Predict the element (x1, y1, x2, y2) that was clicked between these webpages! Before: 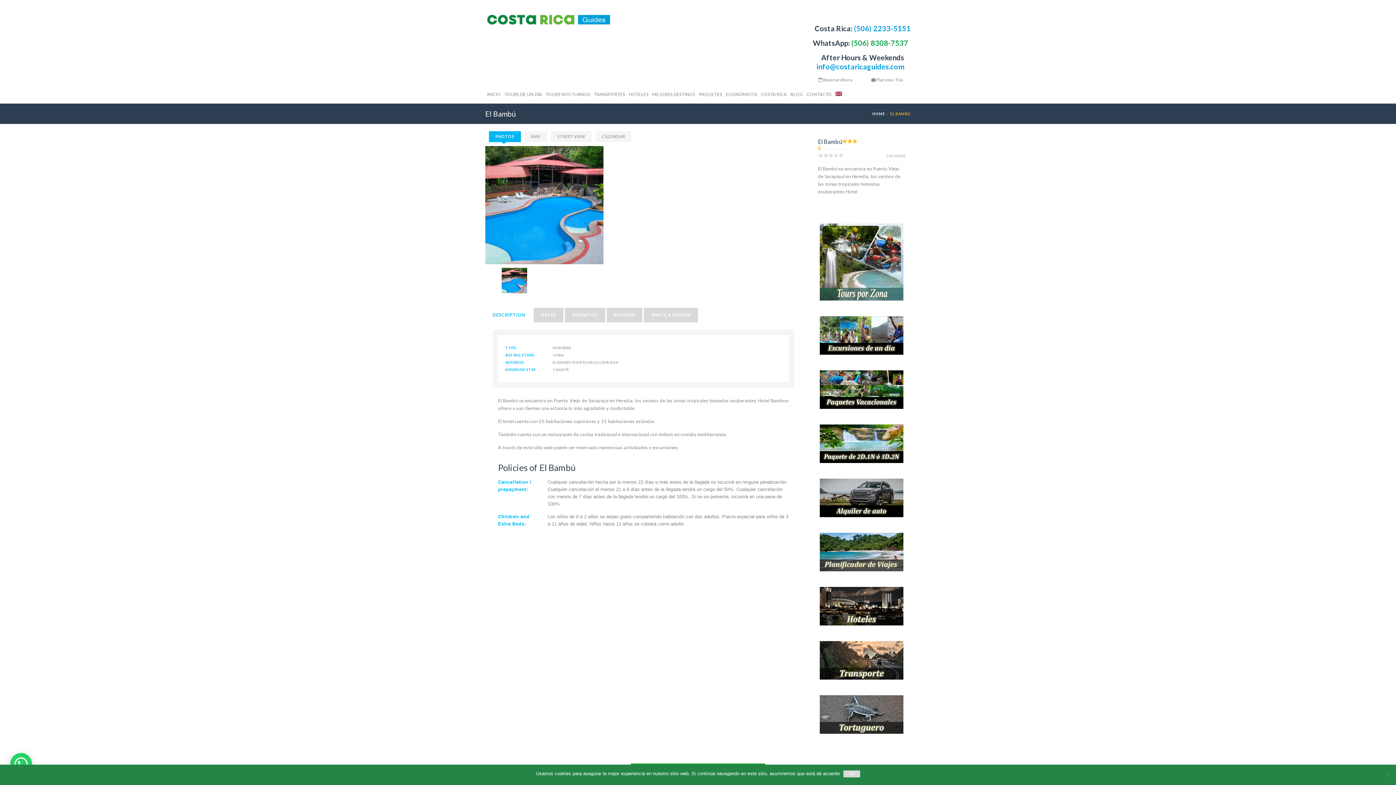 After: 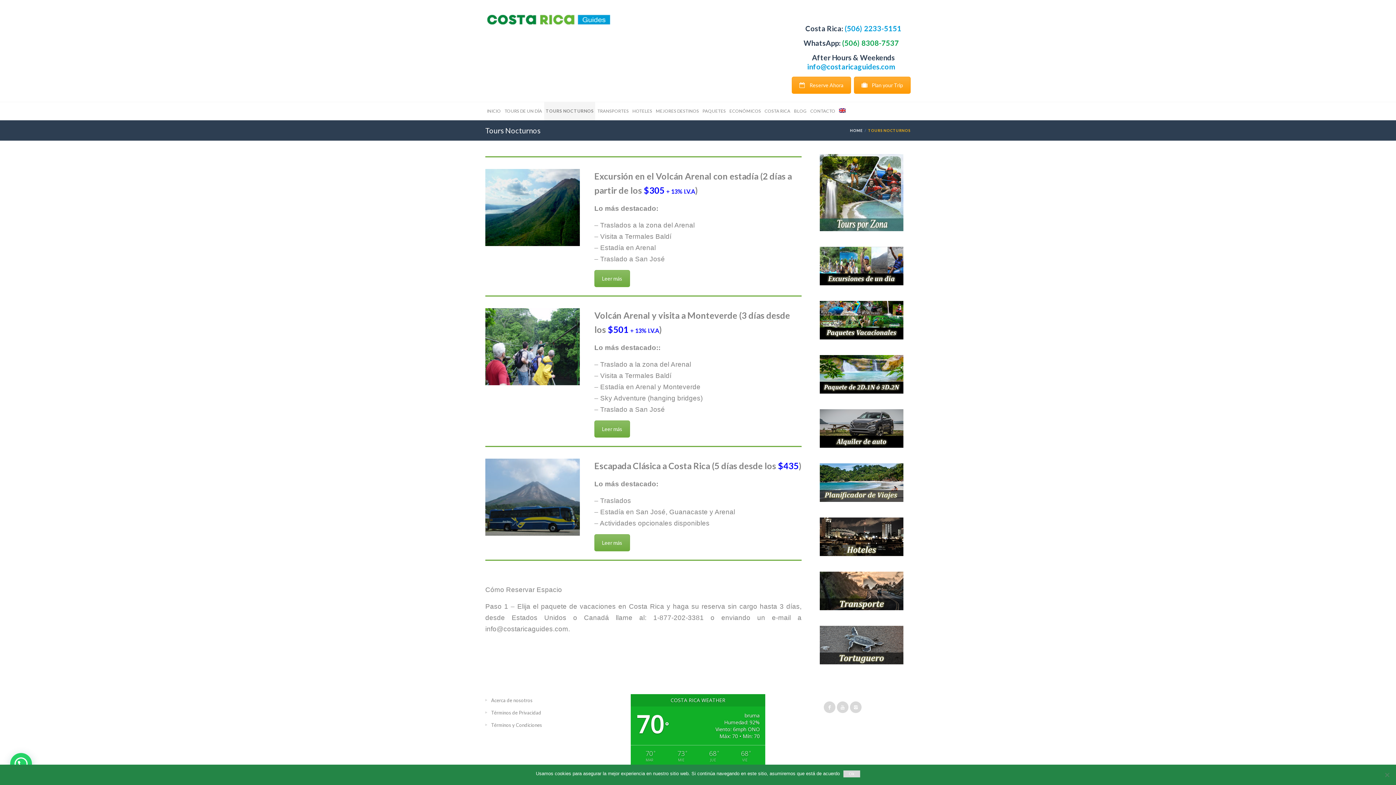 Action: bbox: (820, 424, 903, 463)